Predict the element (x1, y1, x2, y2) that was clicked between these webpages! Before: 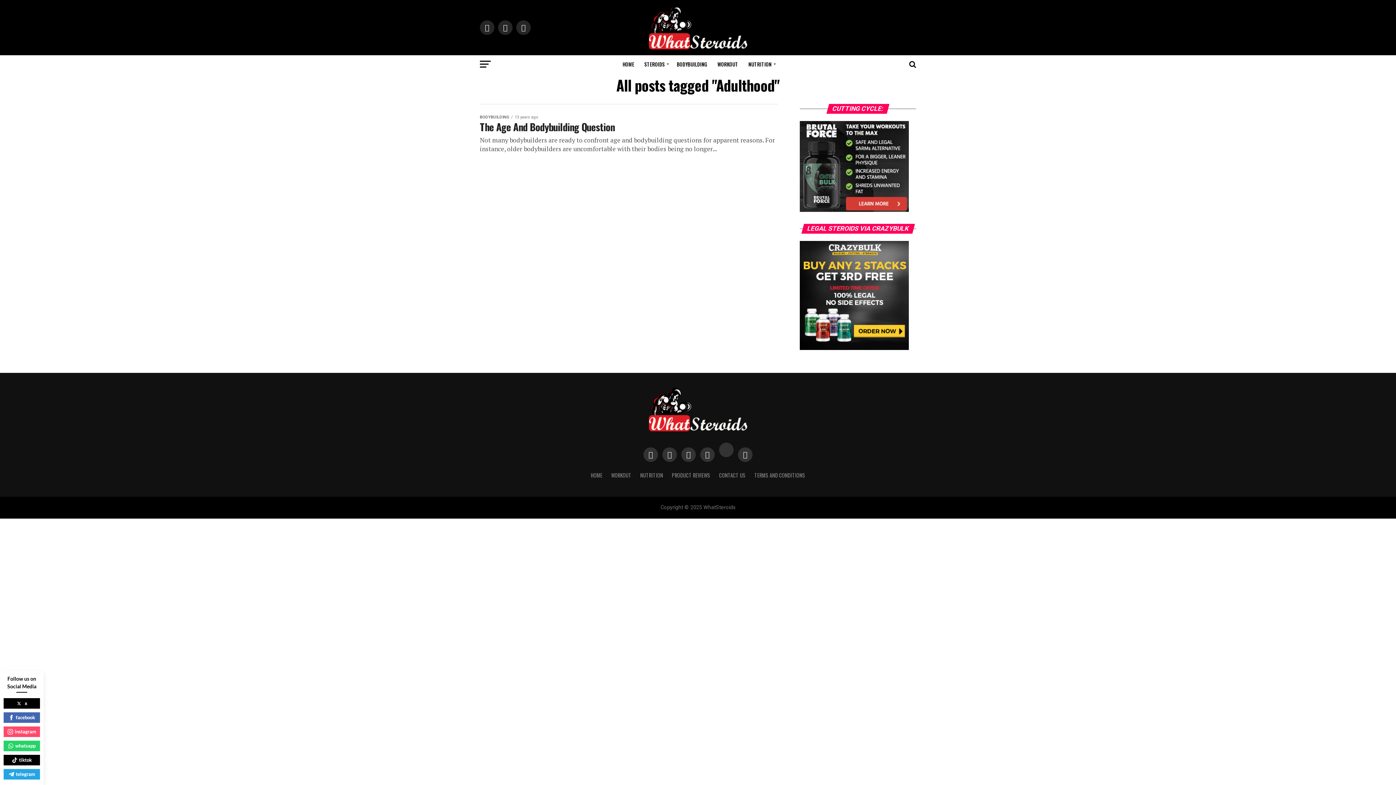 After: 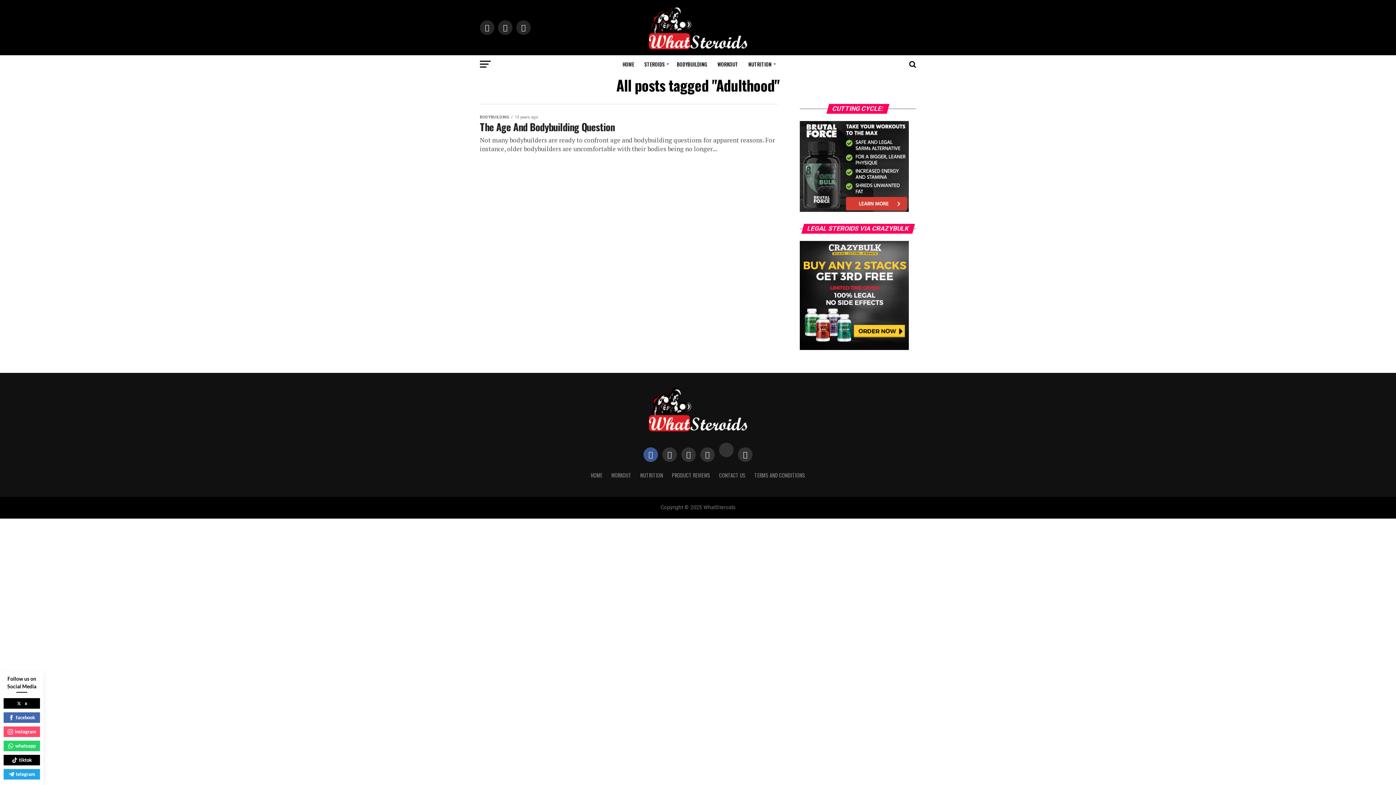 Action: bbox: (643, 447, 658, 462)